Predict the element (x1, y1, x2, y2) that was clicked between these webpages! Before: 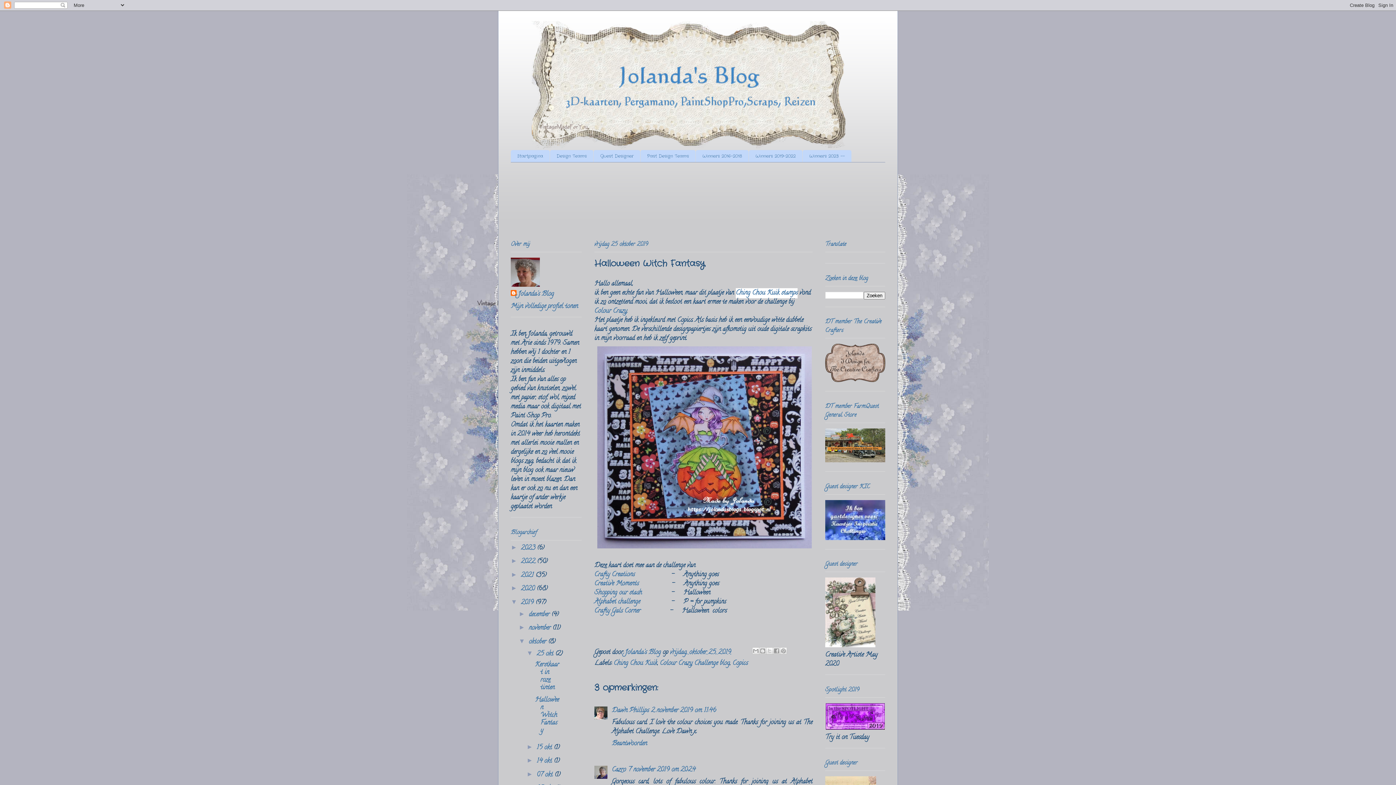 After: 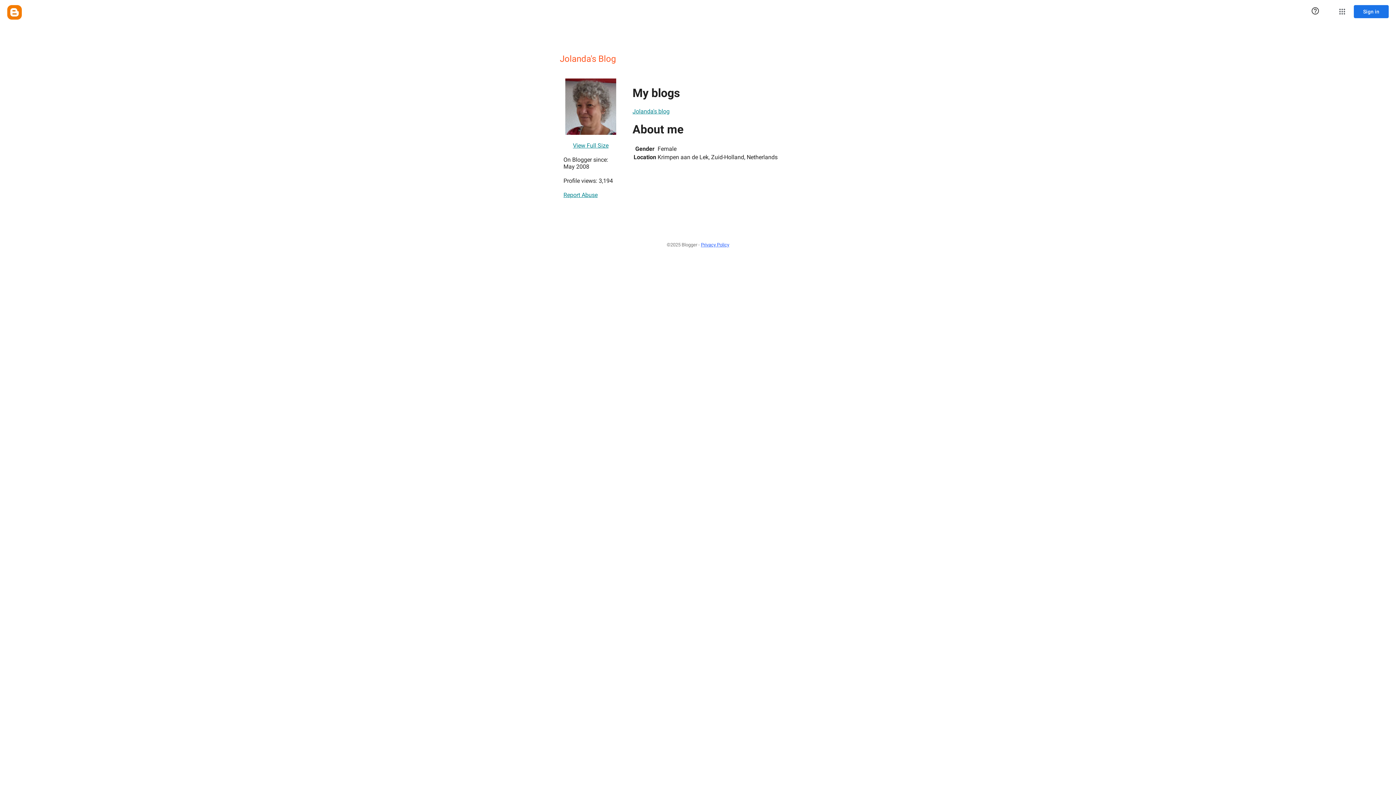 Action: bbox: (510, 301, 578, 312) label: Mijn volledige profiel tonen